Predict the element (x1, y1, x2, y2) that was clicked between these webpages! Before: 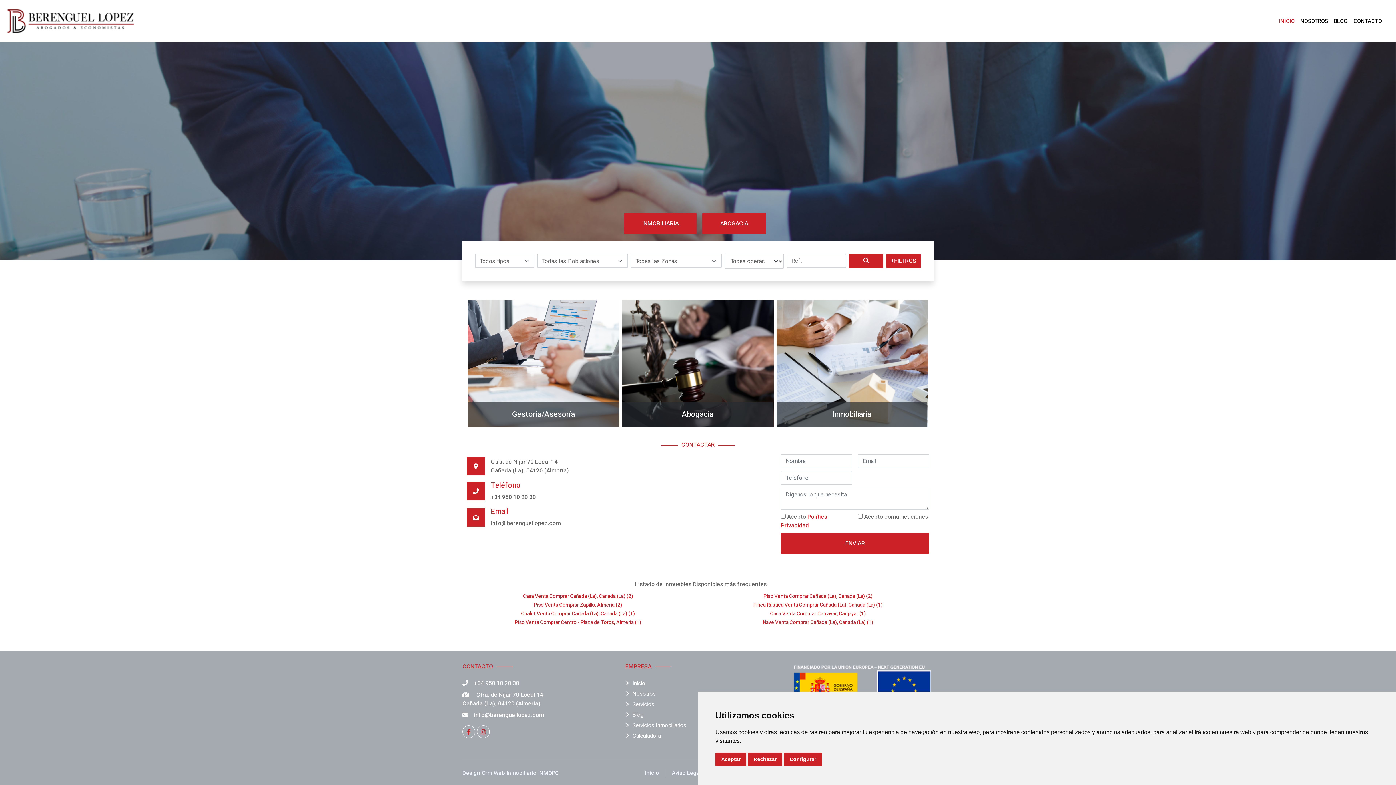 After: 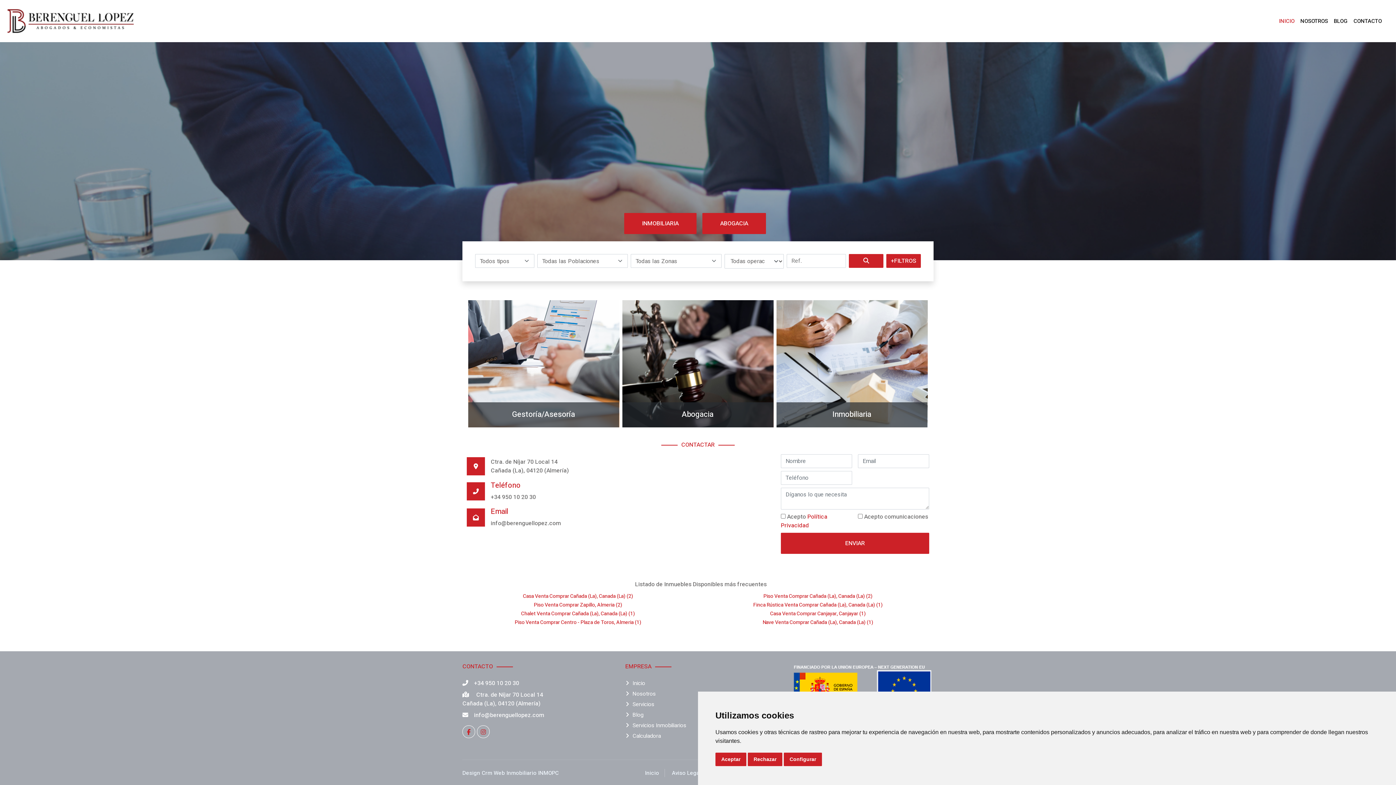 Action: bbox: (462, 690, 543, 708) label:  Ctra. de Níjar 70 Local 14
Cañada (La), 04120 (Almería)